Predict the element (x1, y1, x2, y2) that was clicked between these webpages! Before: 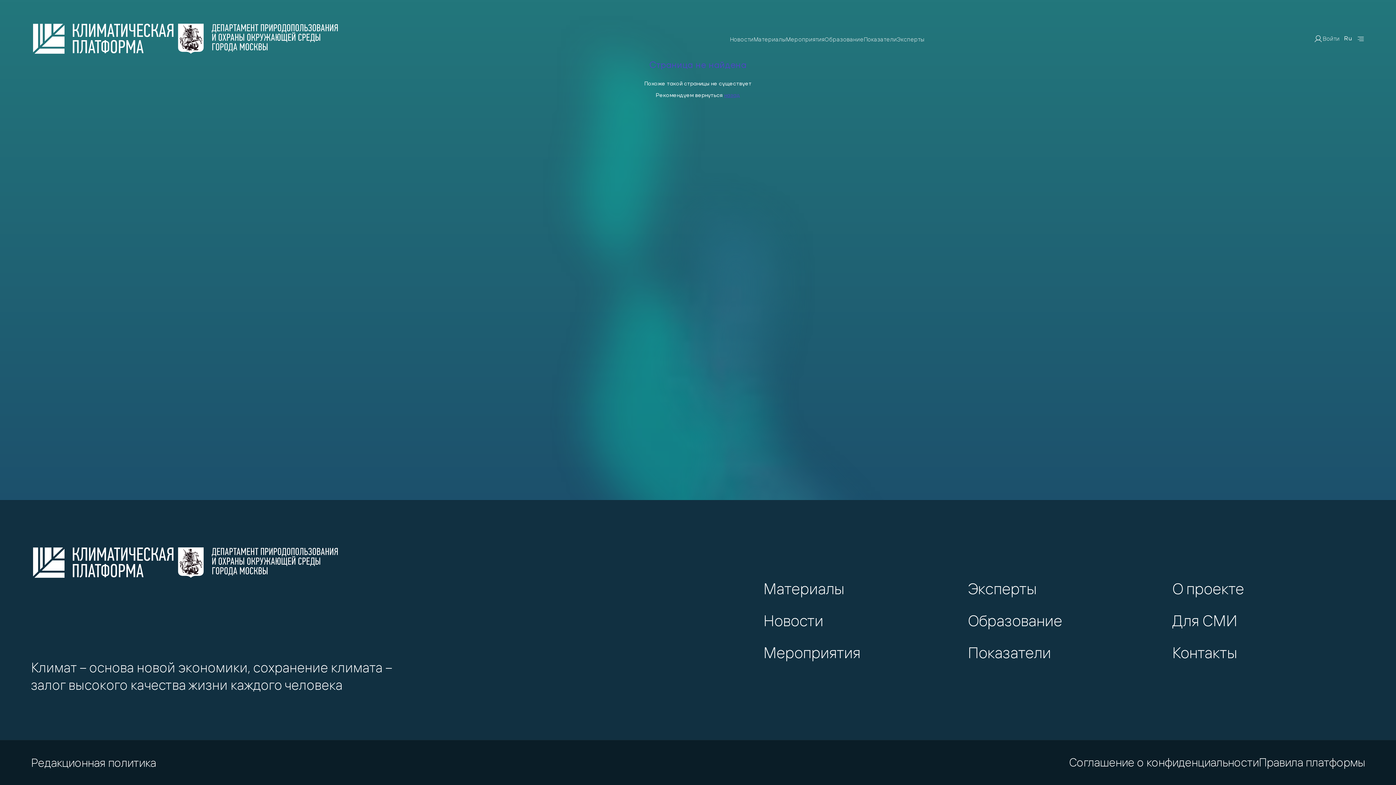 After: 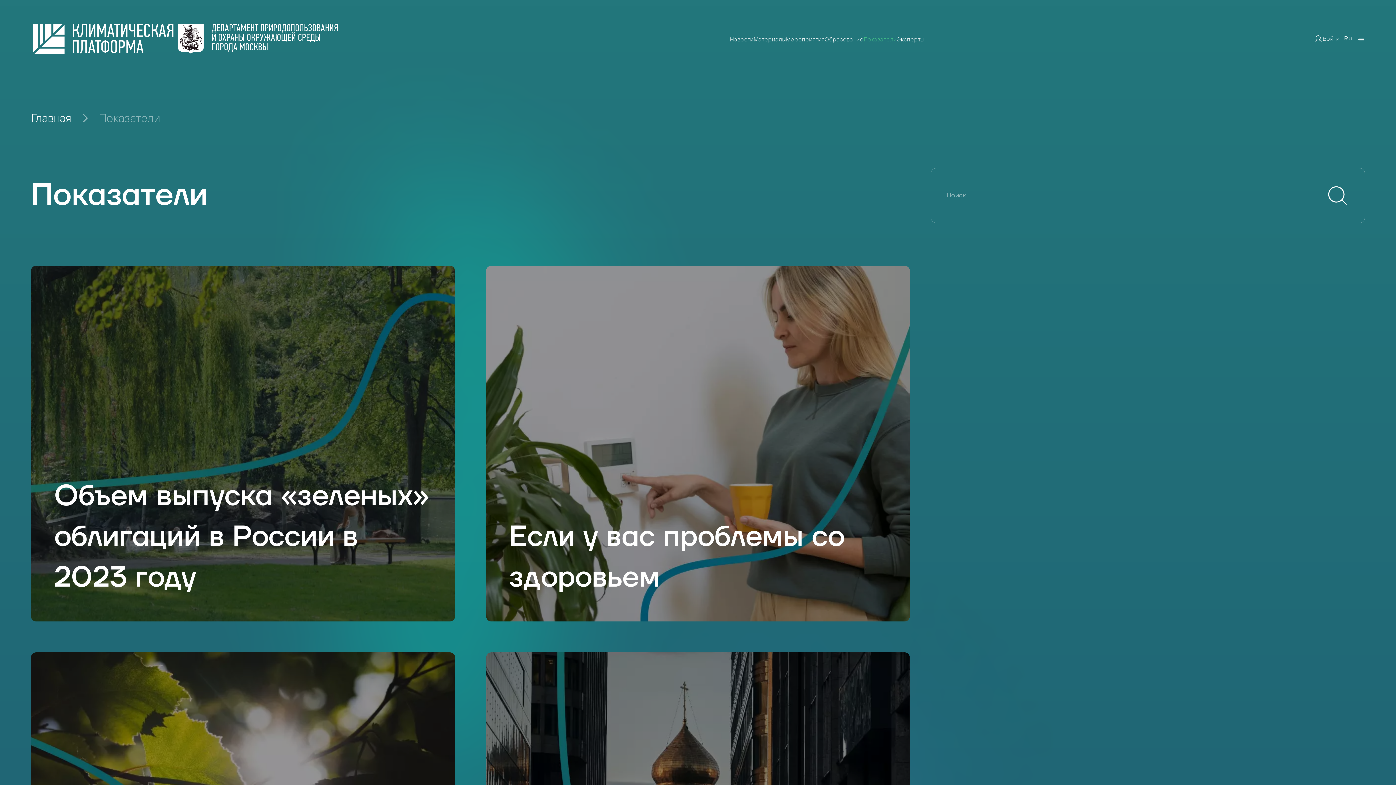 Action: label: Показатели bbox: (863, 35, 897, 42)